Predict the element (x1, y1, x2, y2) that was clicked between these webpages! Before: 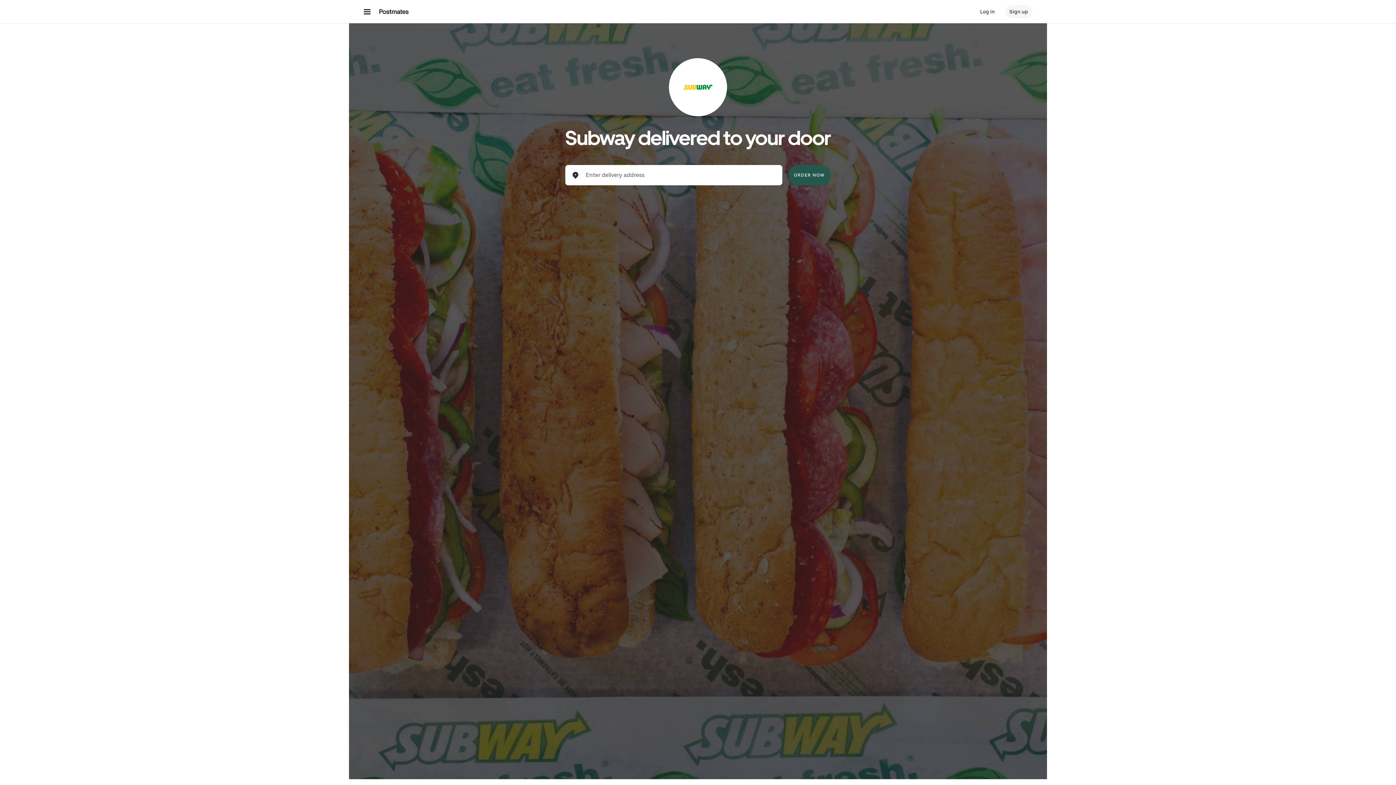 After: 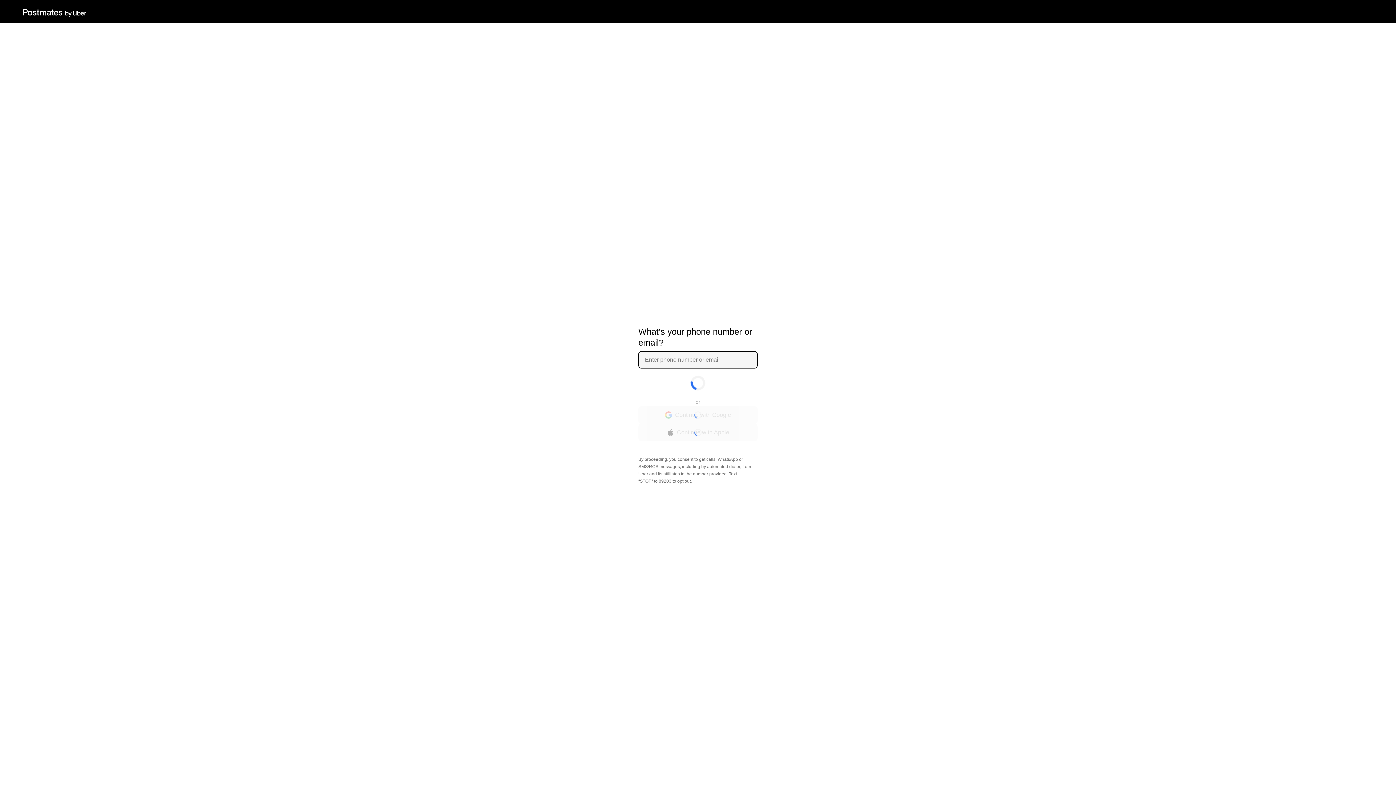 Action: label: Log in bbox: (976, 5, 999, 18)